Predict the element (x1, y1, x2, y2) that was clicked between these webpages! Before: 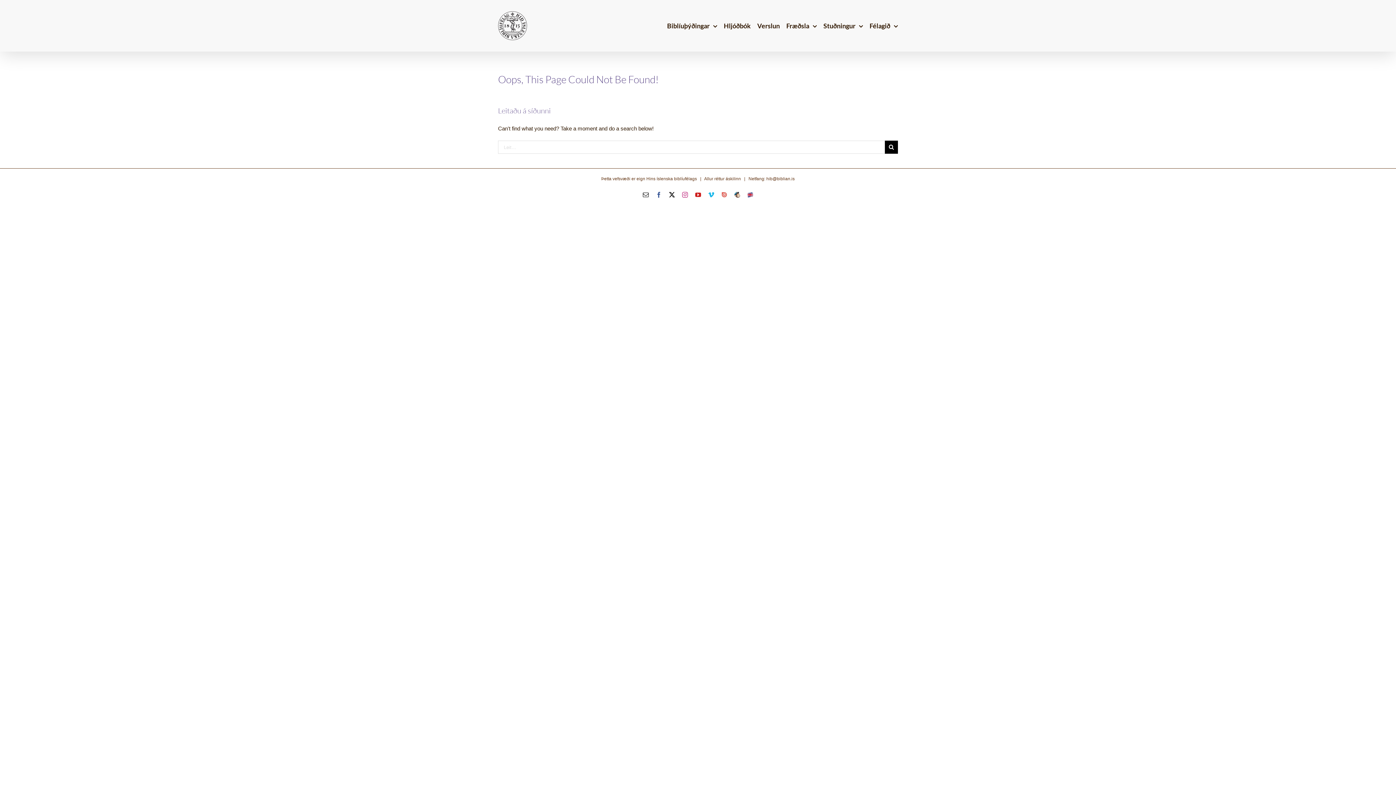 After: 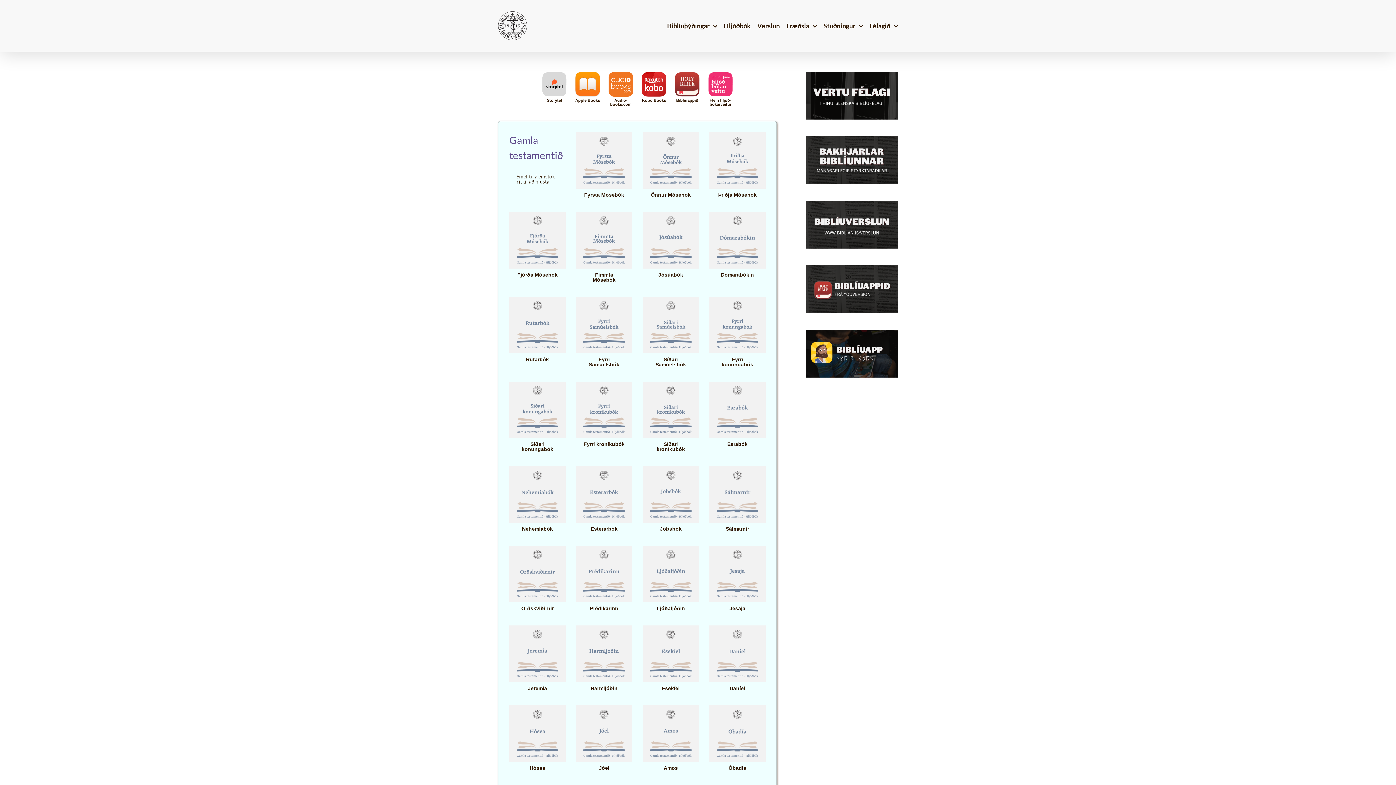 Action: bbox: (724, 0, 750, 51) label: Hljóðbók